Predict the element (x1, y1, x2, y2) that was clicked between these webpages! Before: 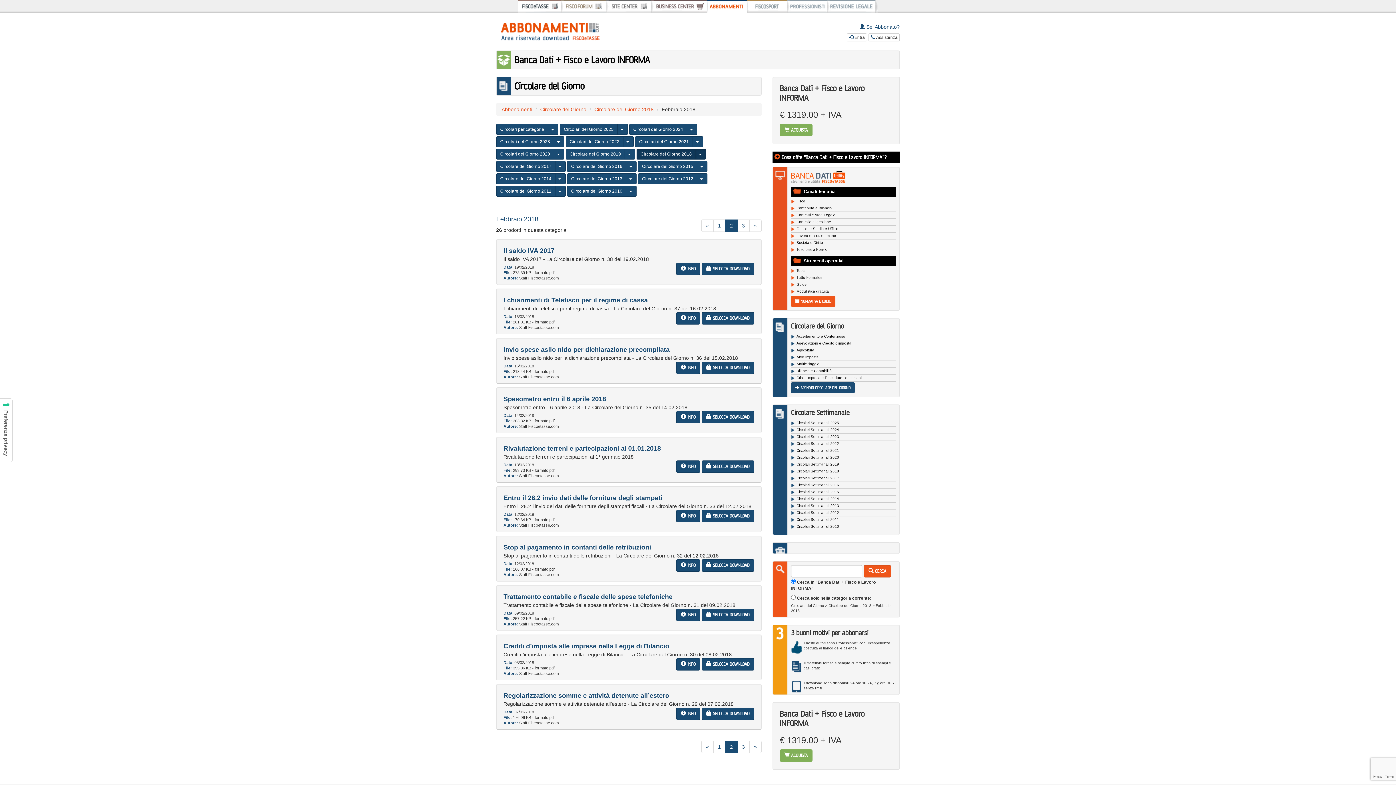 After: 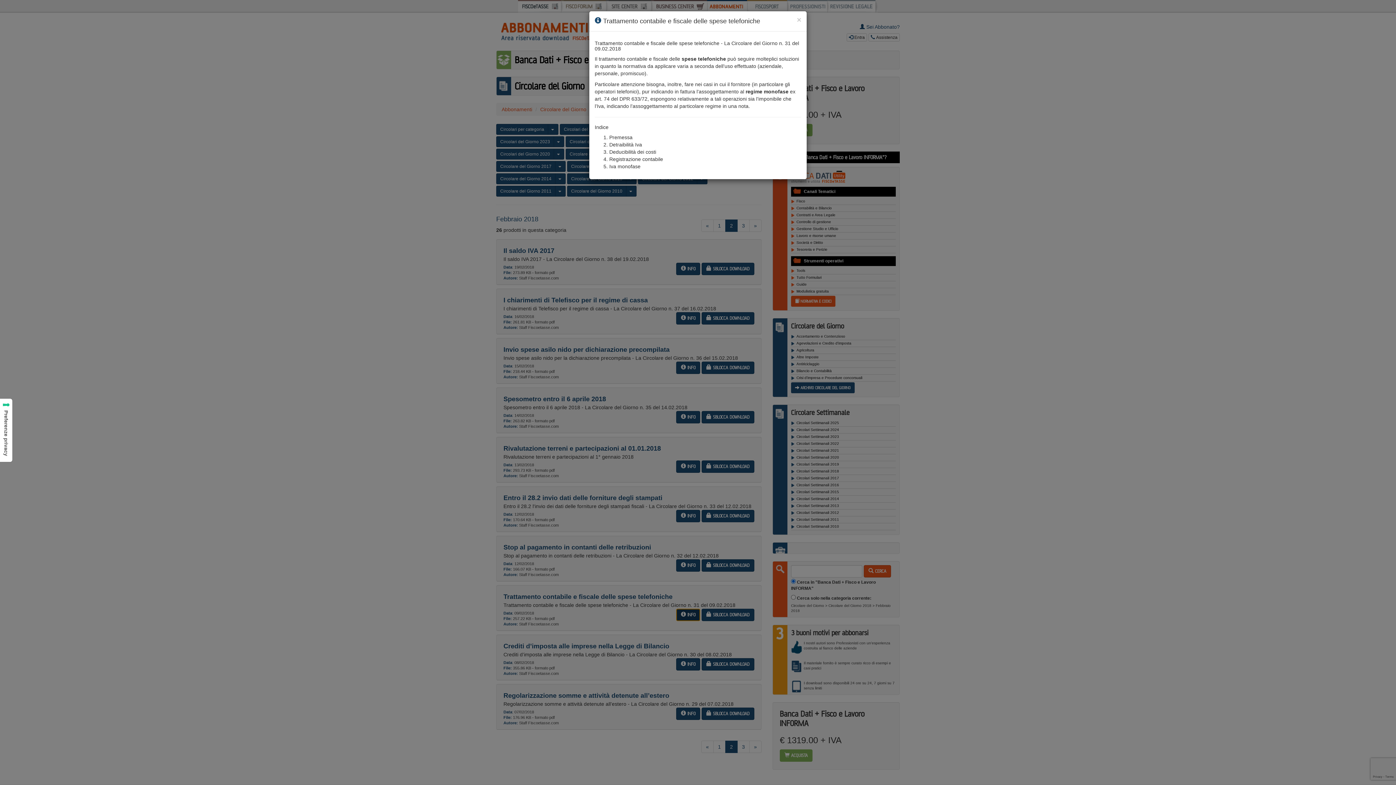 Action: label:  INFO bbox: (676, 609, 700, 621)